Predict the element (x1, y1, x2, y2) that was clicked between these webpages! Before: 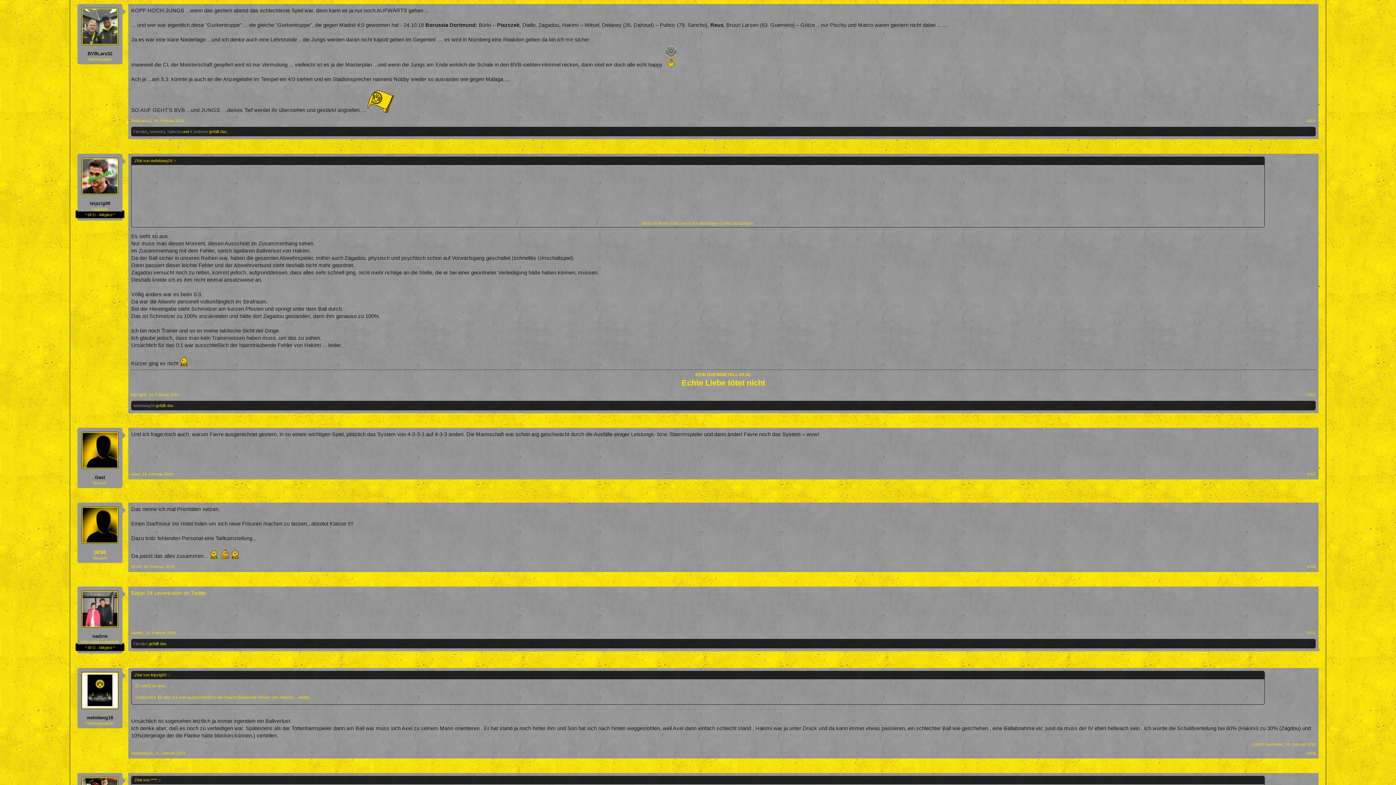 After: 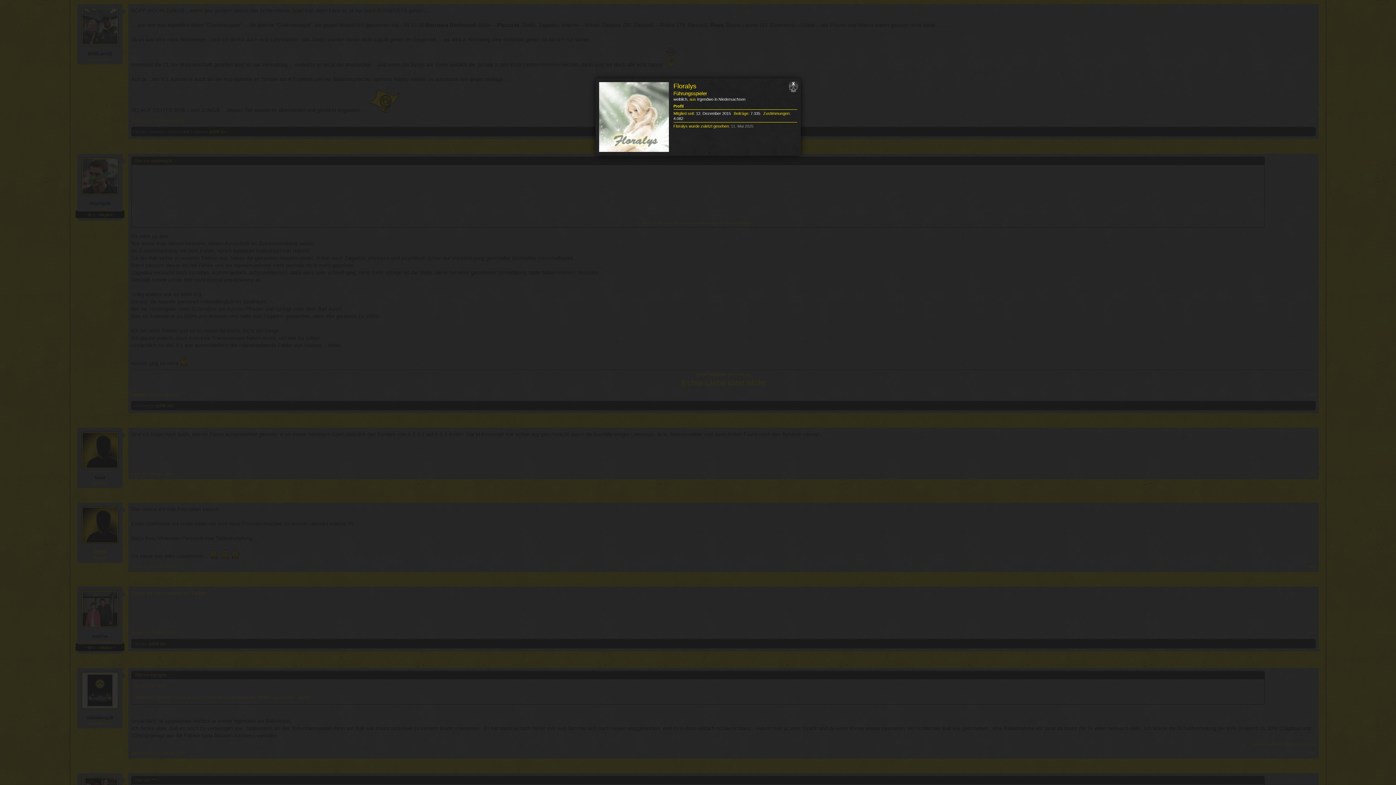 Action: label: Floralys bbox: (133, 129, 147, 133)